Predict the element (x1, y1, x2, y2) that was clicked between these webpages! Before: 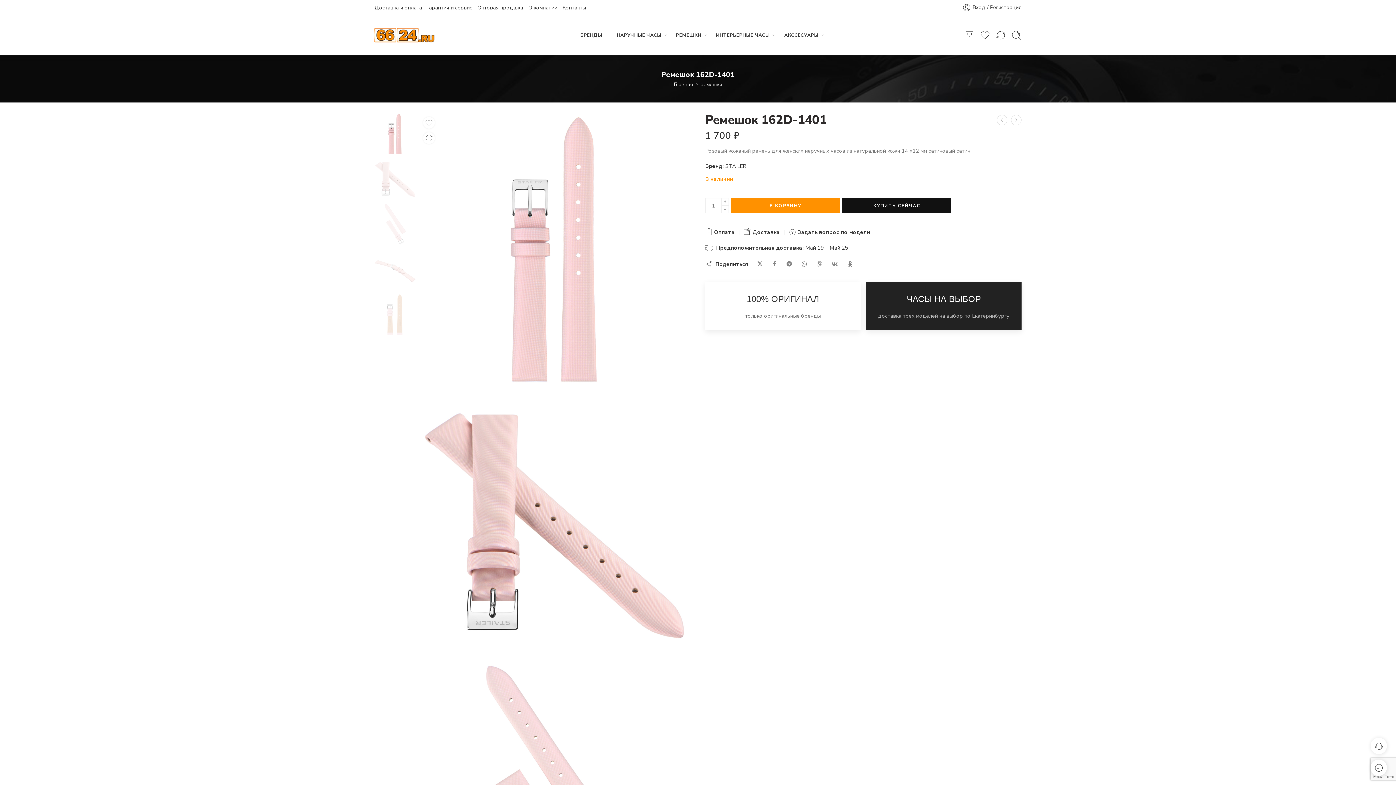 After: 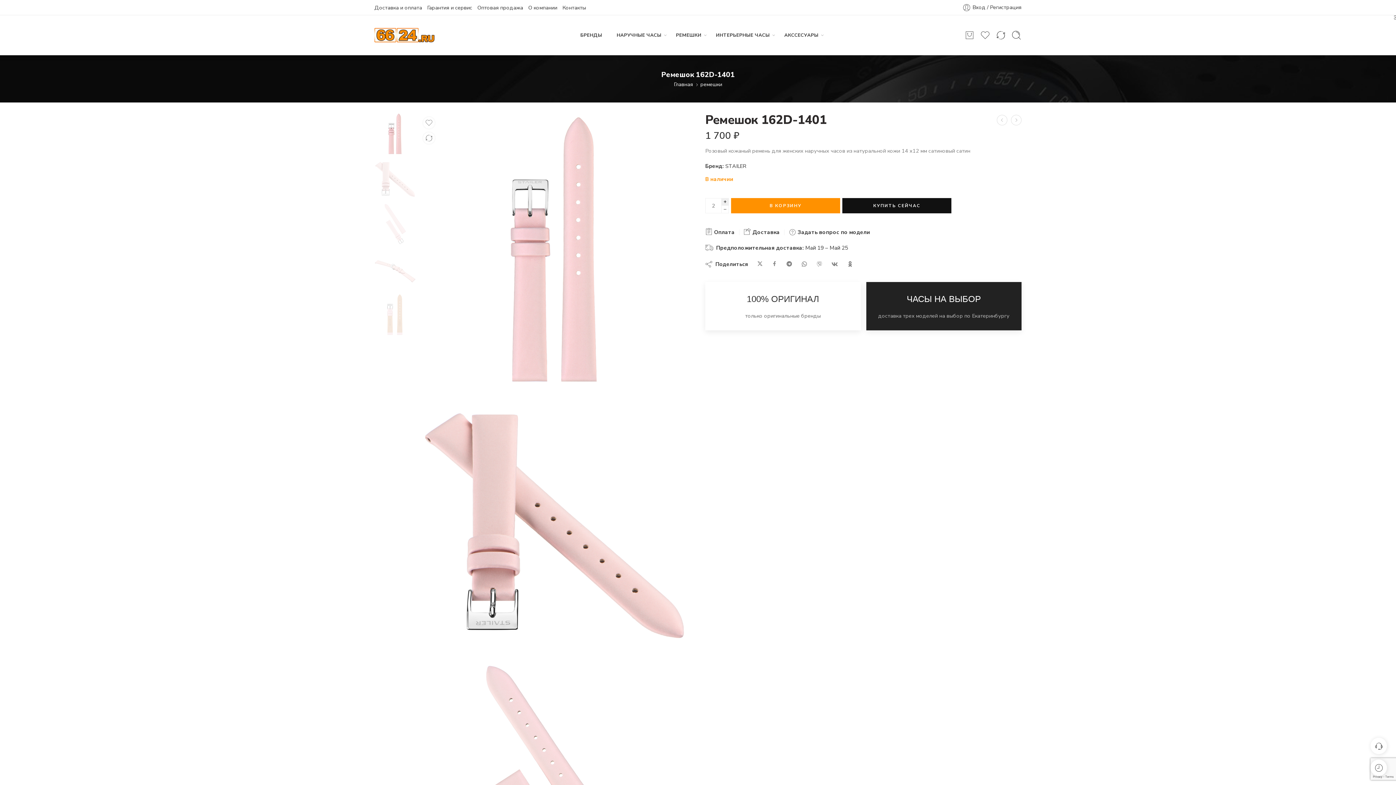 Action: label: + bbox: (721, 198, 729, 205)